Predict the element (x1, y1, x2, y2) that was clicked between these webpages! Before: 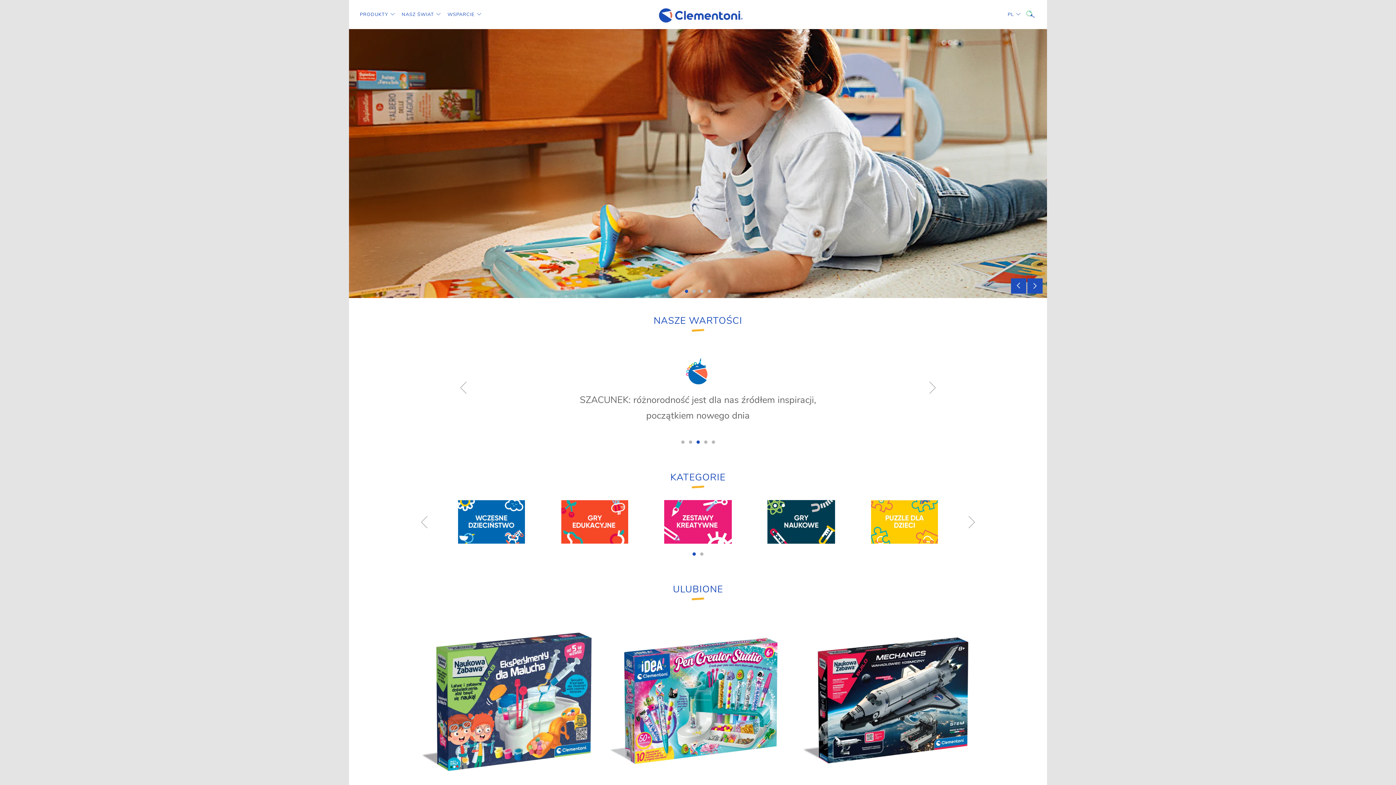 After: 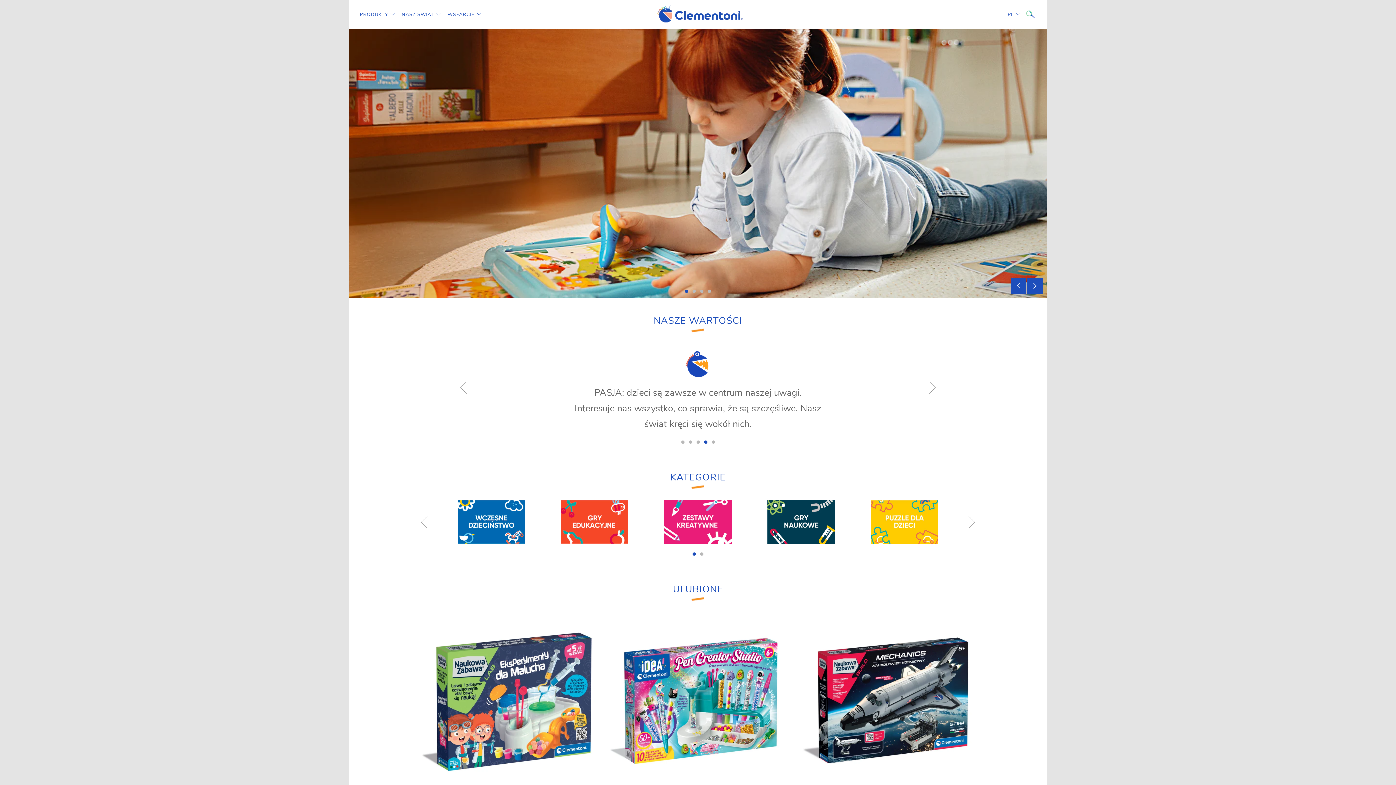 Action: bbox: (653, 0, 743, 29)